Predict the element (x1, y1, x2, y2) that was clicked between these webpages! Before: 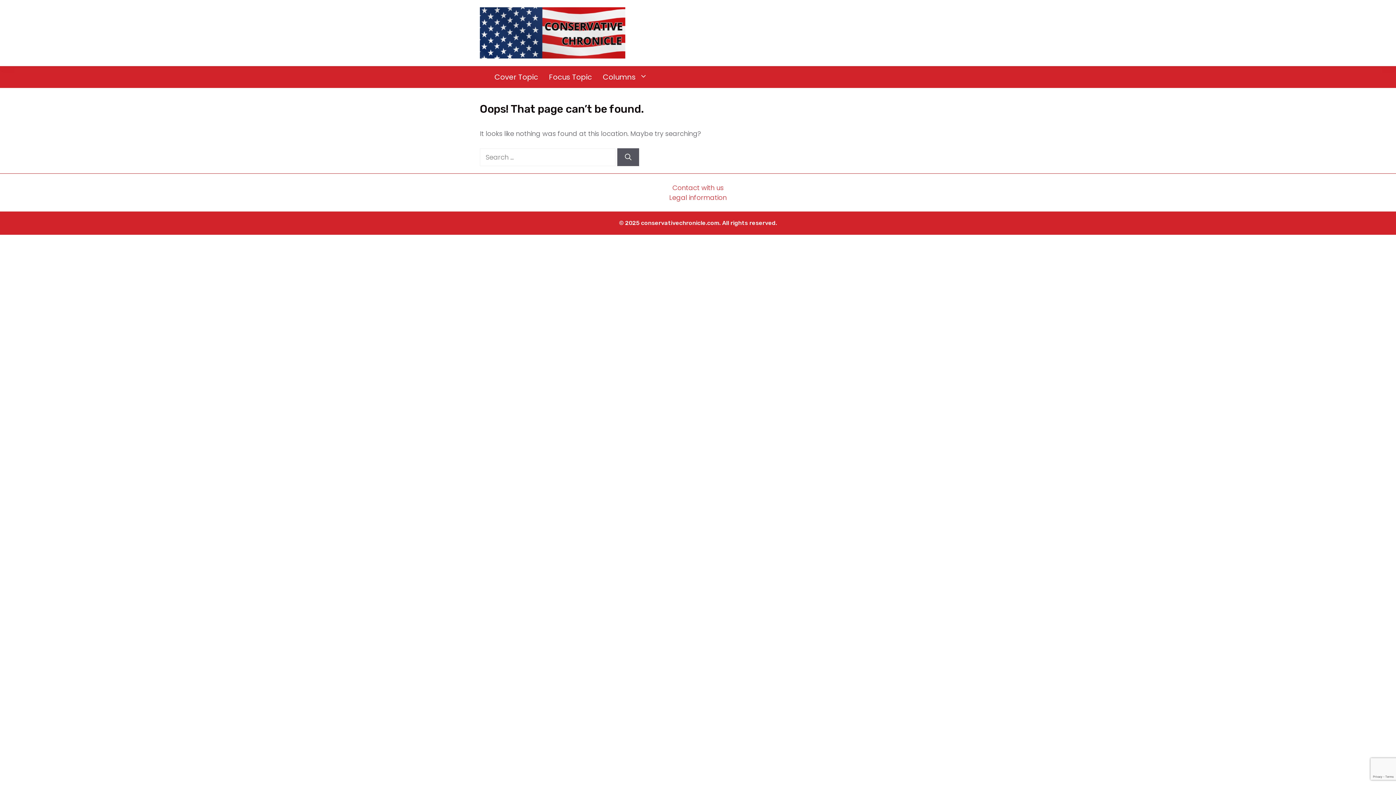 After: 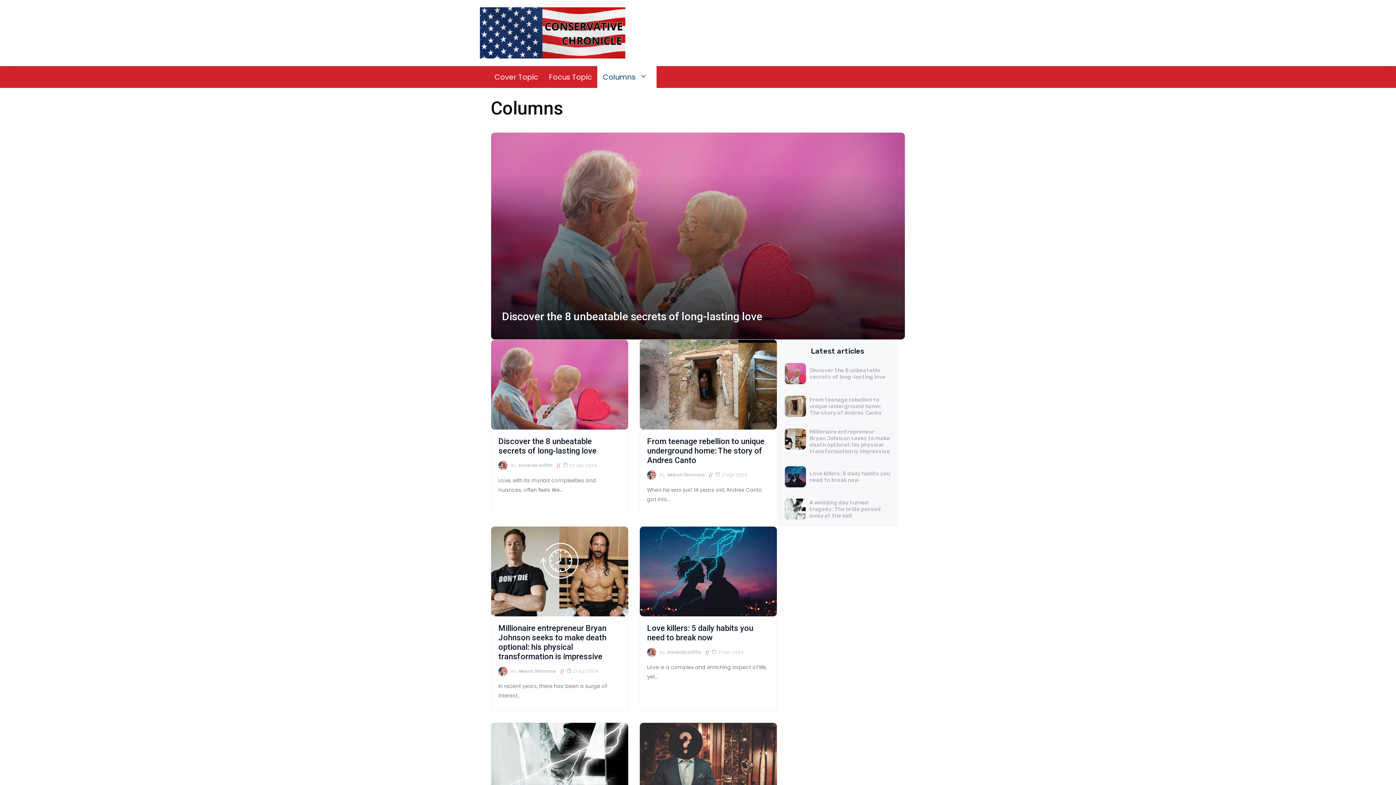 Action: bbox: (597, 66, 656, 87) label: Columns